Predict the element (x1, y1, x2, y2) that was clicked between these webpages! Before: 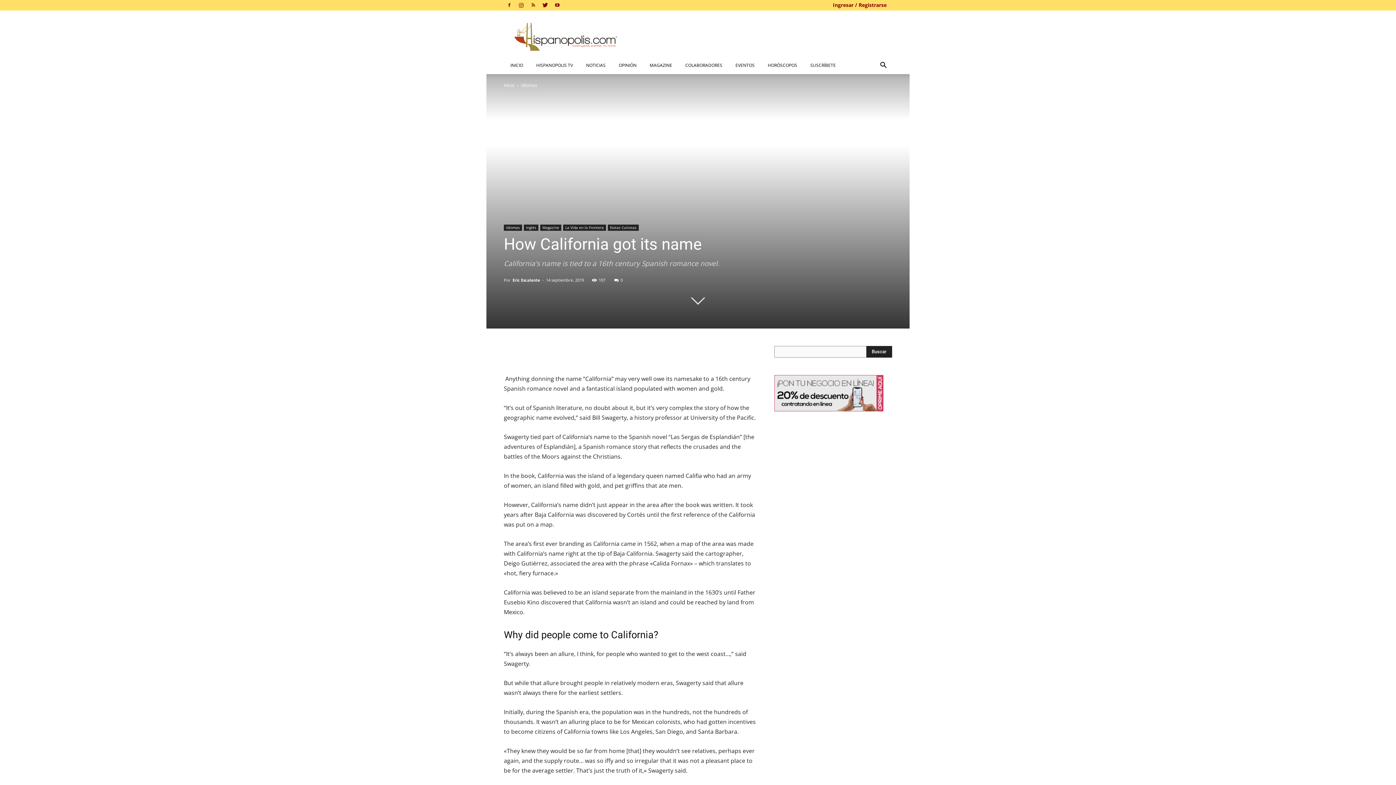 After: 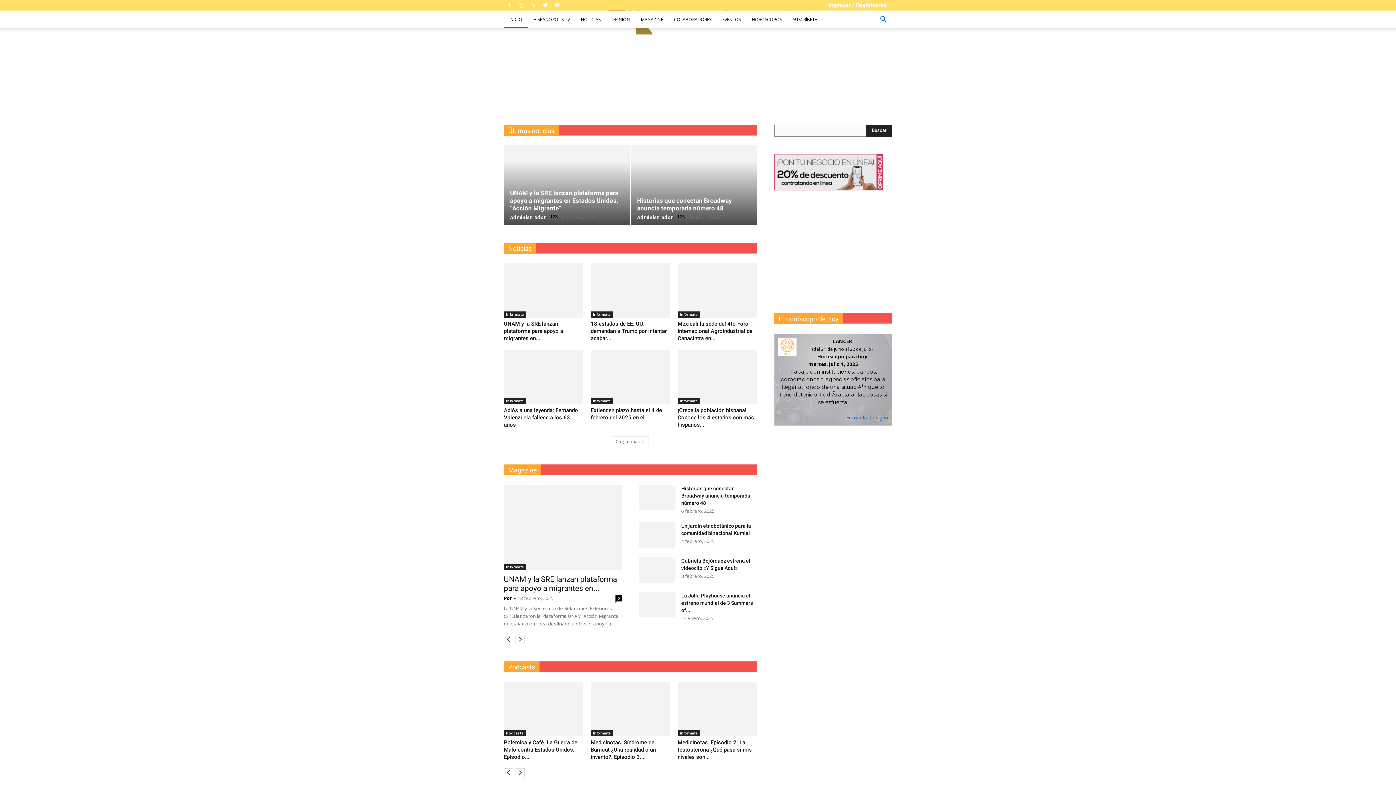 Action: label: Inicio bbox: (504, 82, 514, 88)